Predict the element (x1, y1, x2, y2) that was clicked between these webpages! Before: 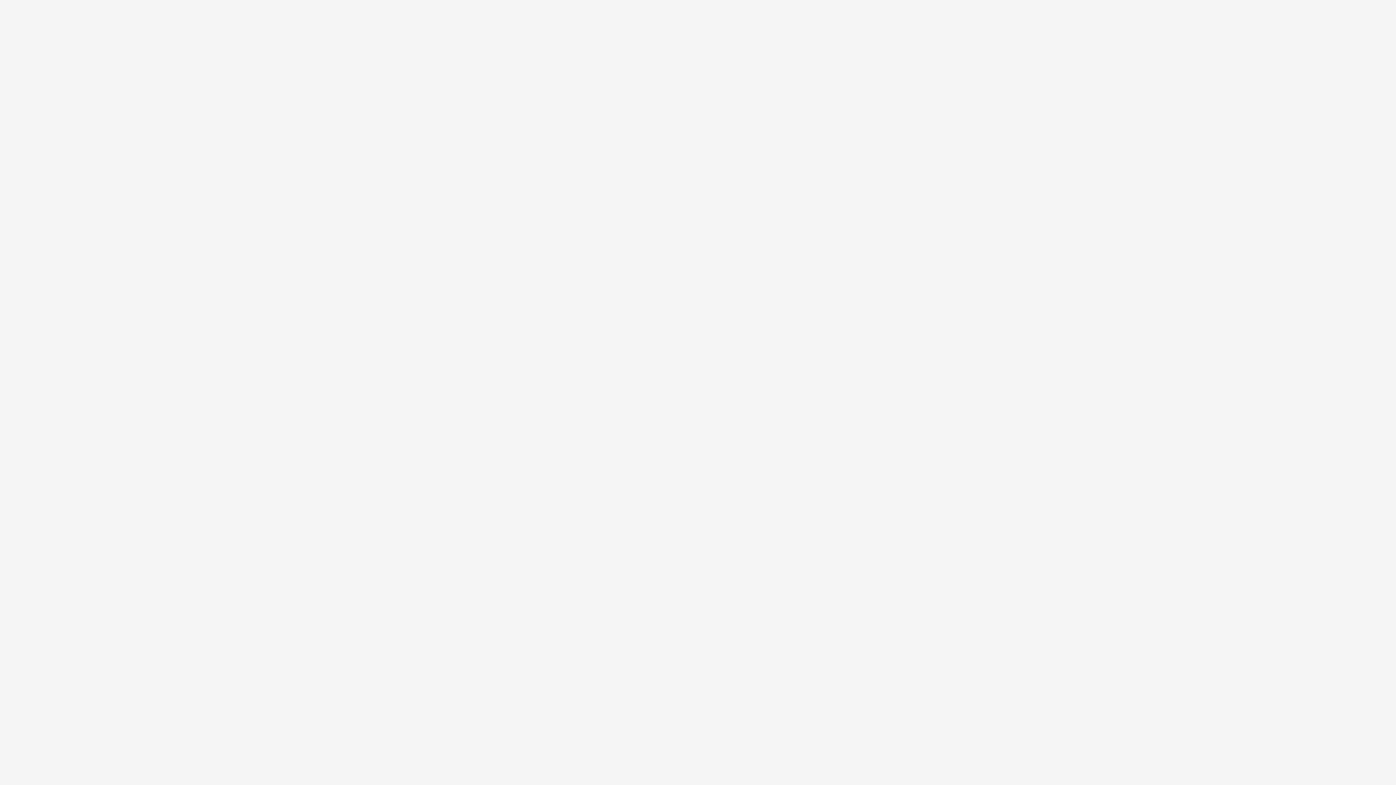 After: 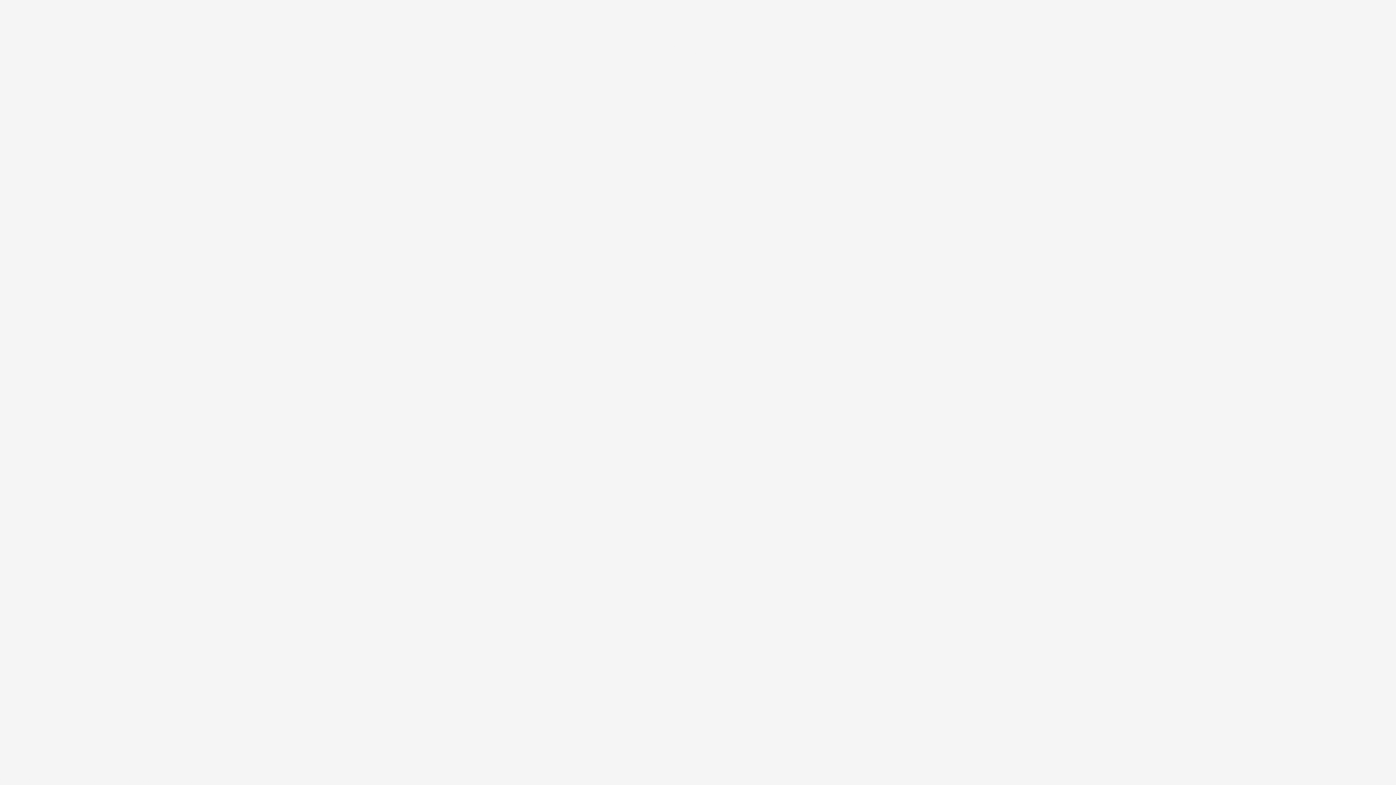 Action: label: adó 1 százalék természetvédelem bbox: (0, 777, 236, 785)